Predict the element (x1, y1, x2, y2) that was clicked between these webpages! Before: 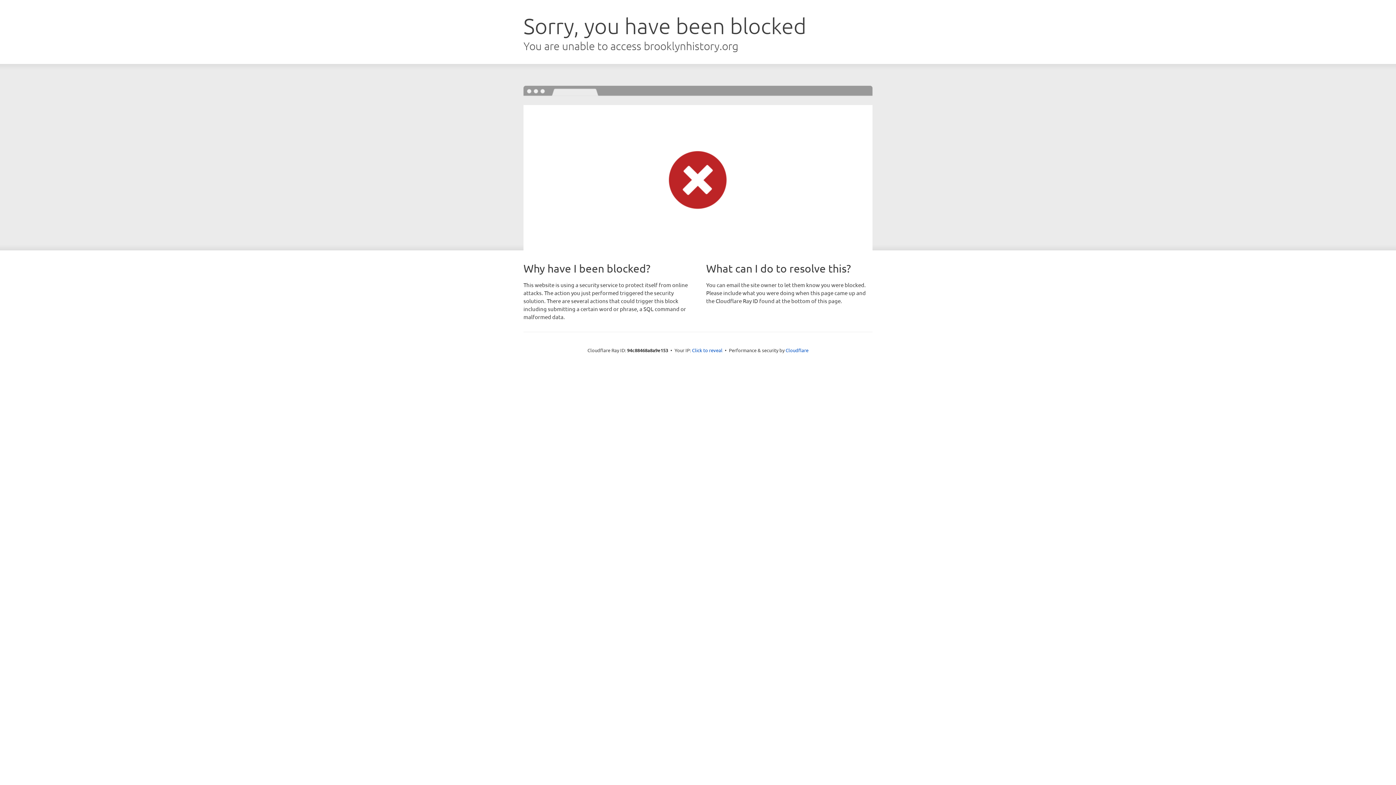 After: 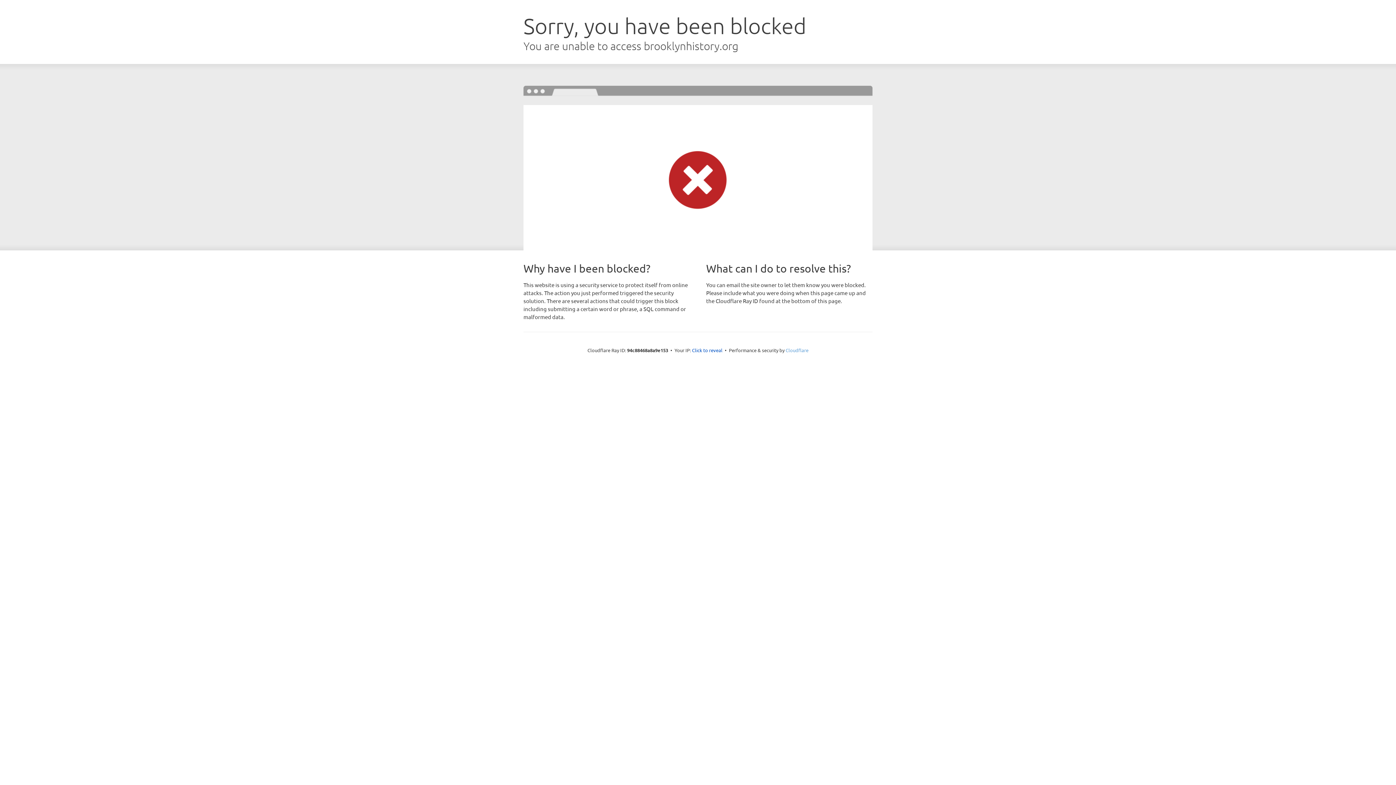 Action: bbox: (785, 347, 808, 353) label: Cloudflare